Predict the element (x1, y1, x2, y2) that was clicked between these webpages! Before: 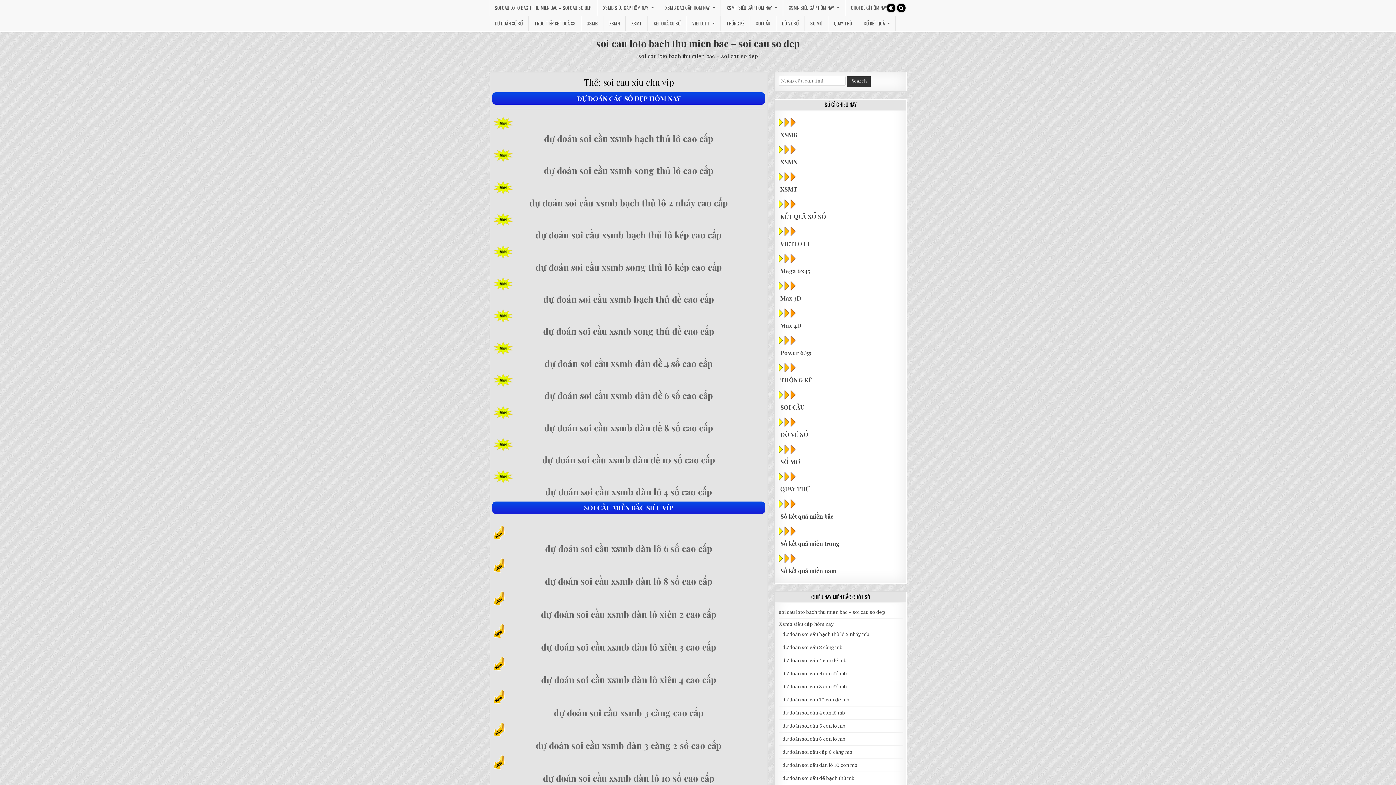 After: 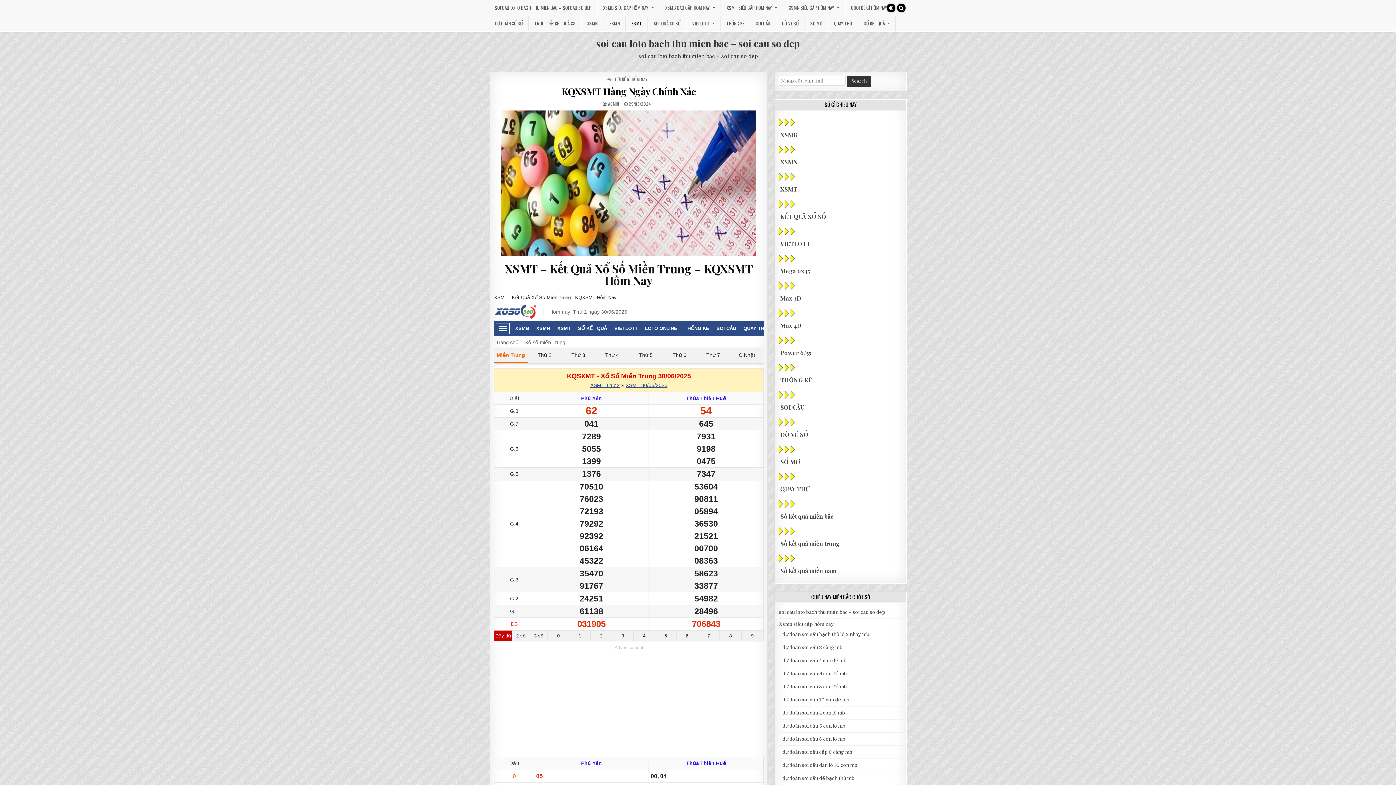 Action: bbox: (780, 185, 797, 193) label: XSMT